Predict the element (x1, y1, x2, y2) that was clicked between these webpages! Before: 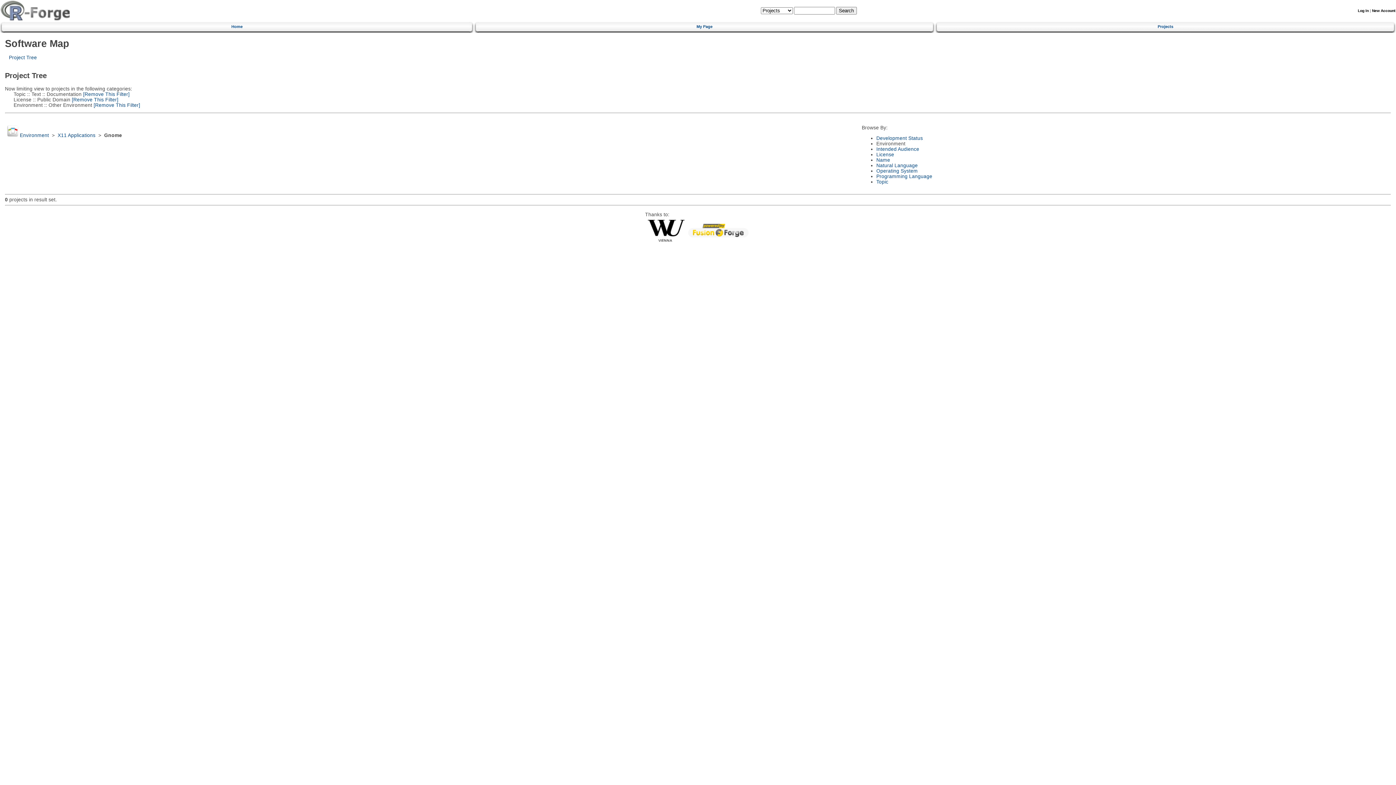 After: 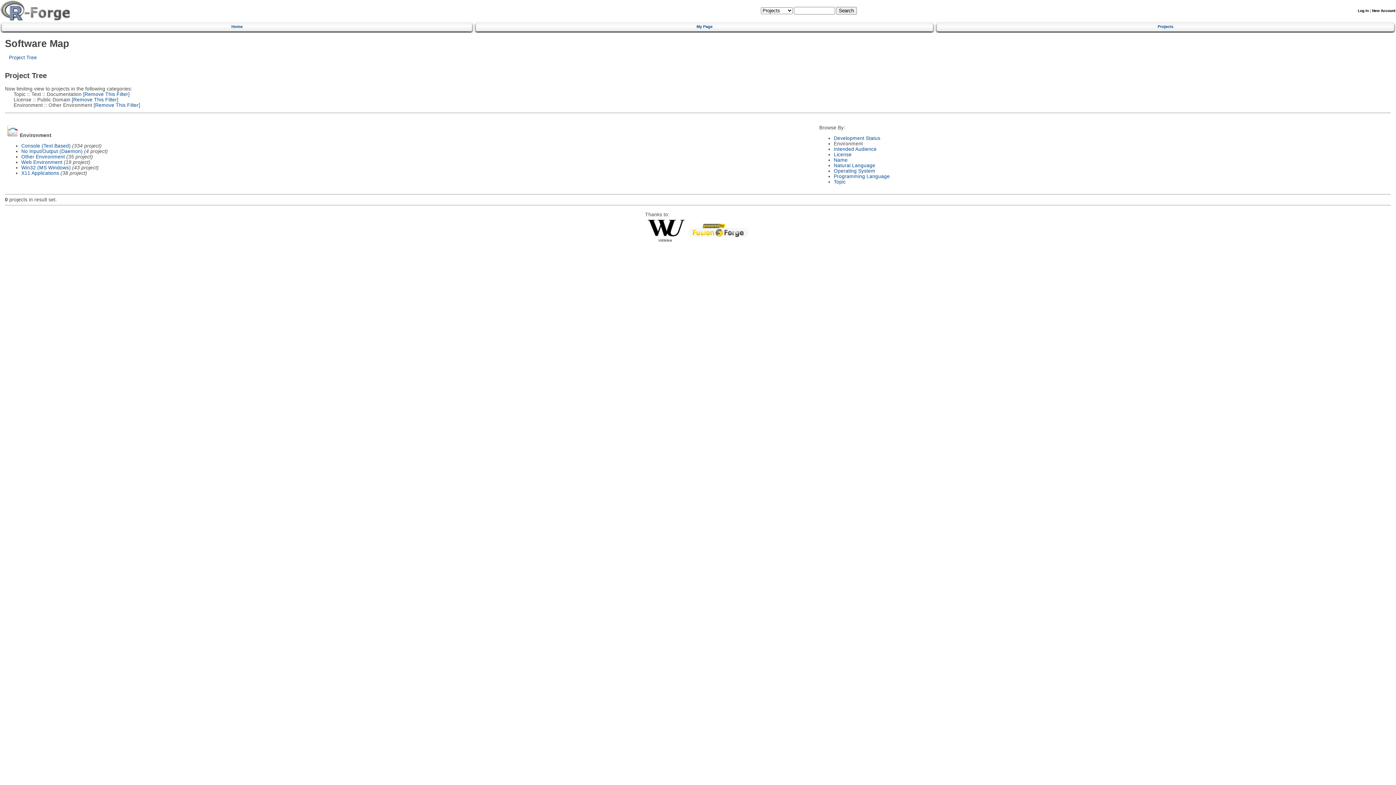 Action: bbox: (19, 132, 48, 138) label: Environment